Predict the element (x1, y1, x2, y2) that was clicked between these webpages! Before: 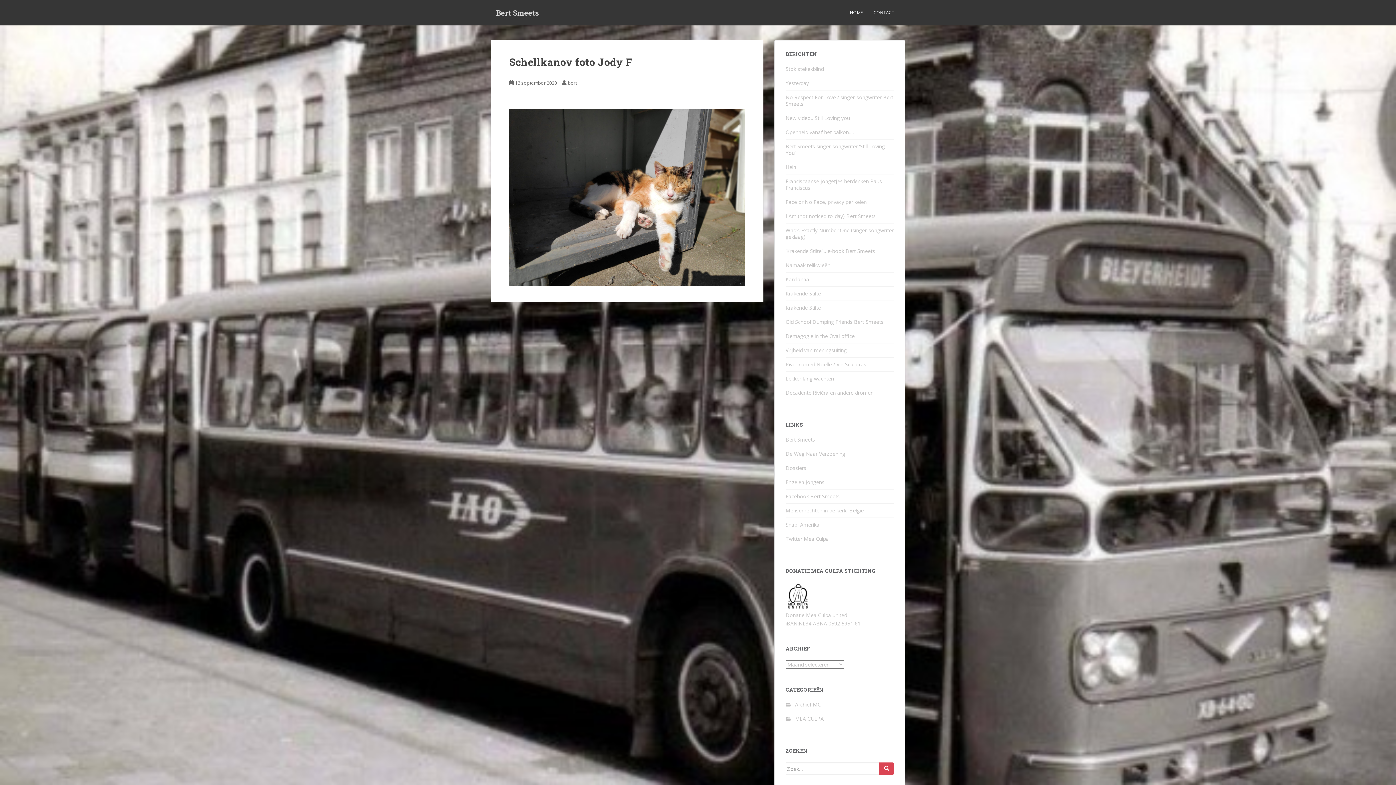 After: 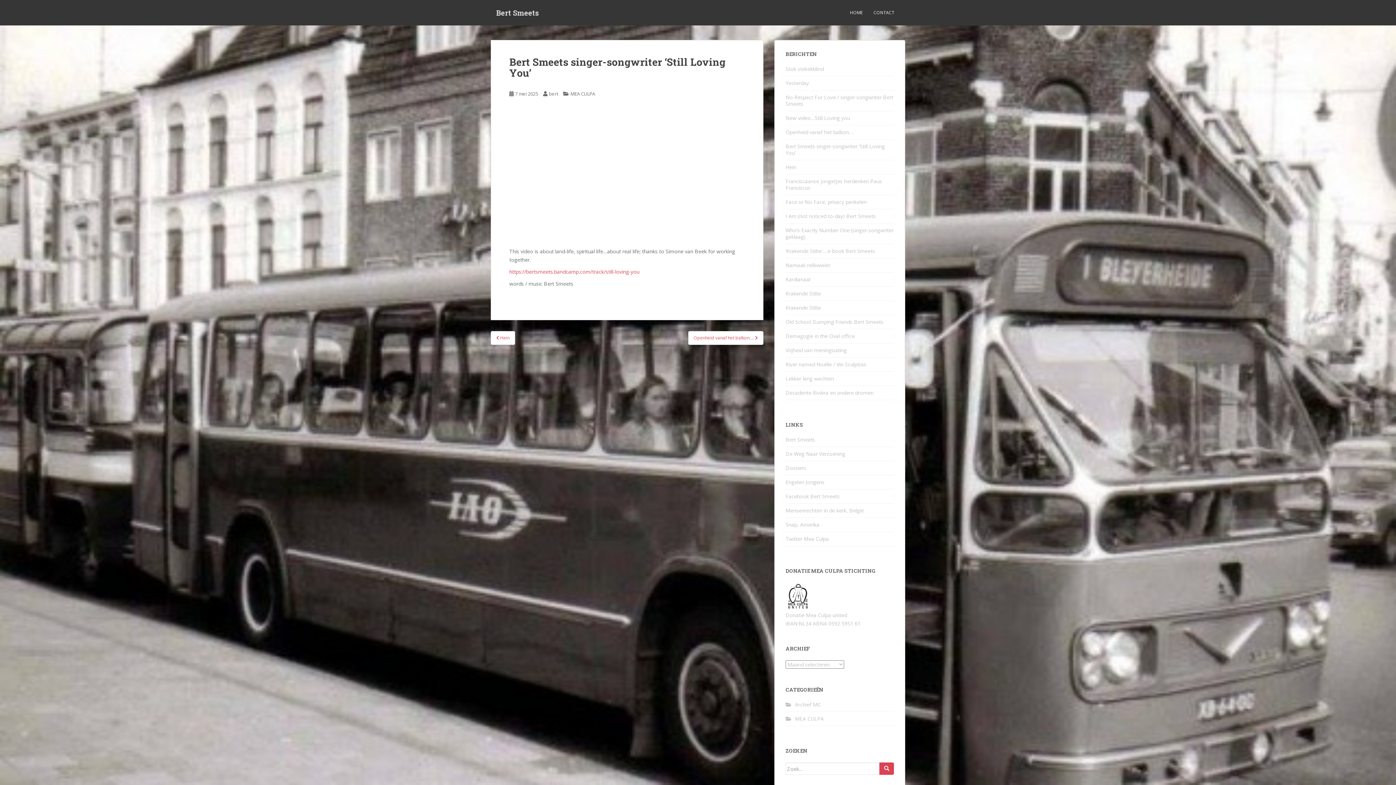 Action: bbox: (785, 142, 885, 156) label: Bert Smeets singer-songwriter ‘Still Loving You’